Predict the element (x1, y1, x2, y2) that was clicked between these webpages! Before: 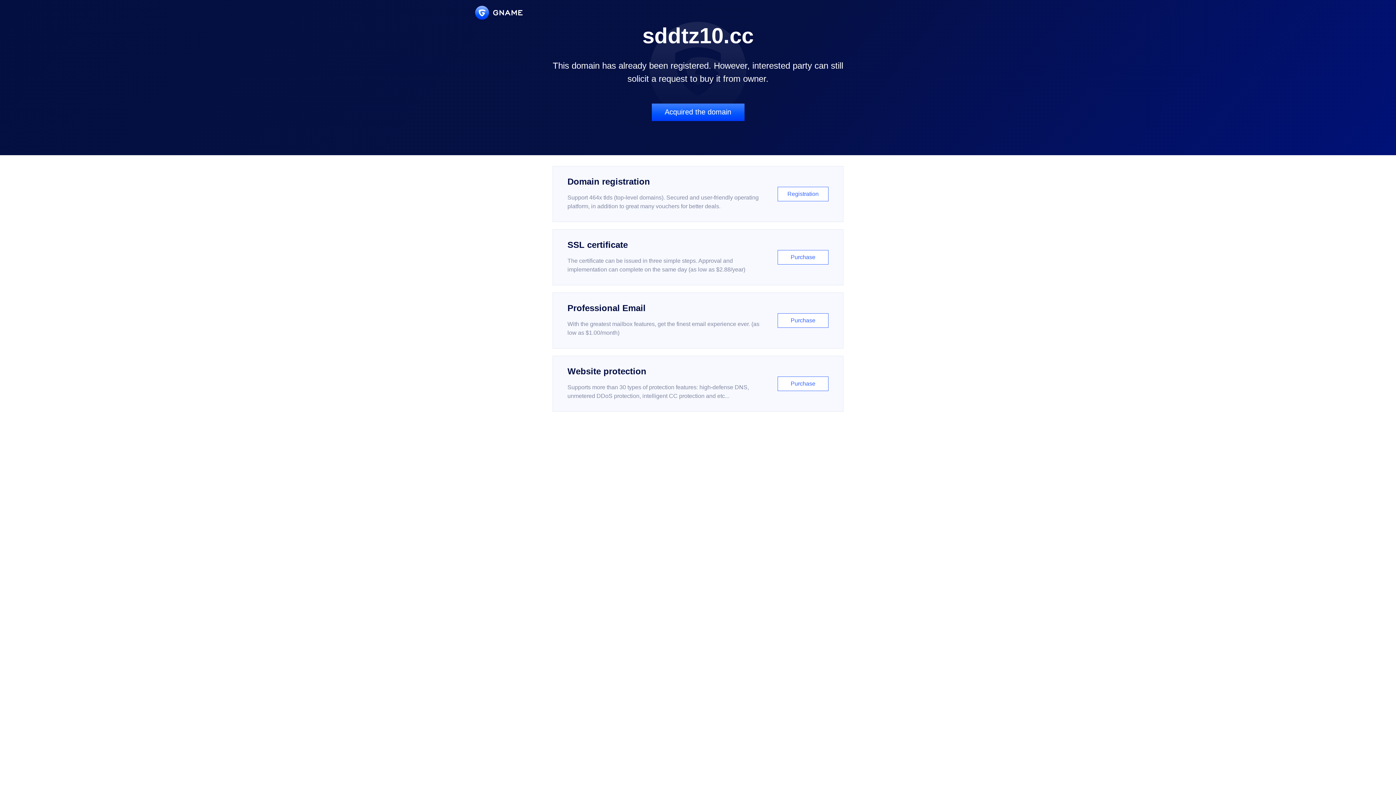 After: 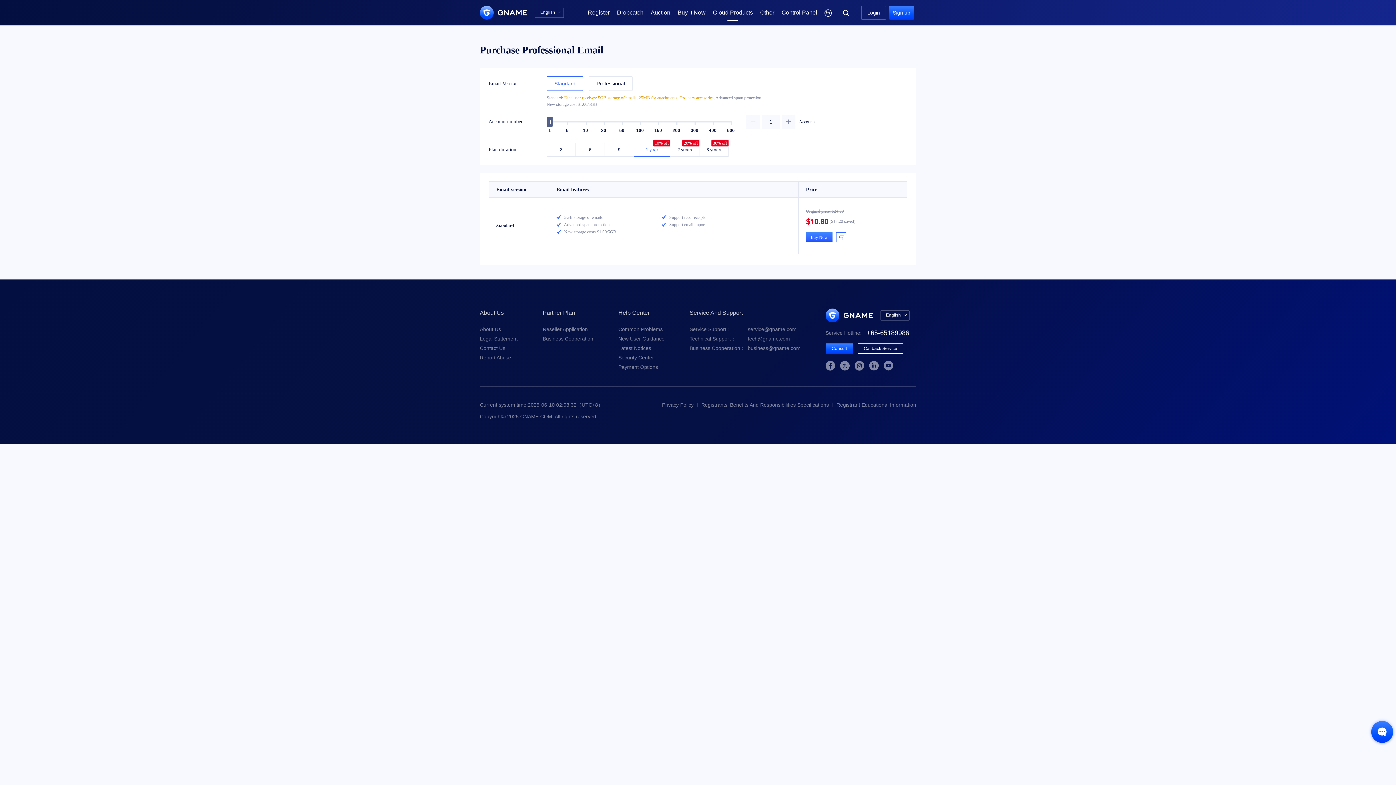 Action: label: Professional Email

With the greatest mailbox features, get the finest email experience ever. (as low as $1.00/month)

Purchase bbox: (552, 292, 843, 348)